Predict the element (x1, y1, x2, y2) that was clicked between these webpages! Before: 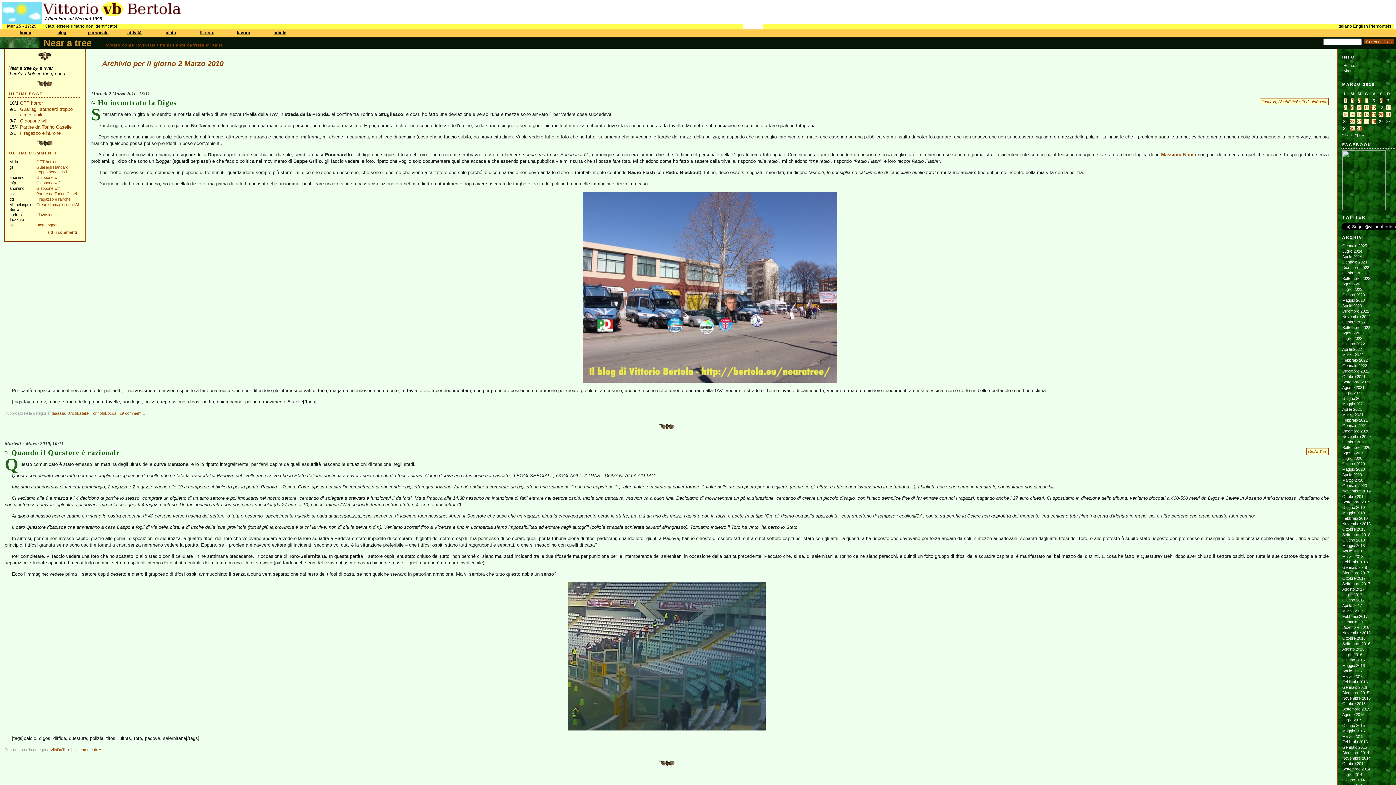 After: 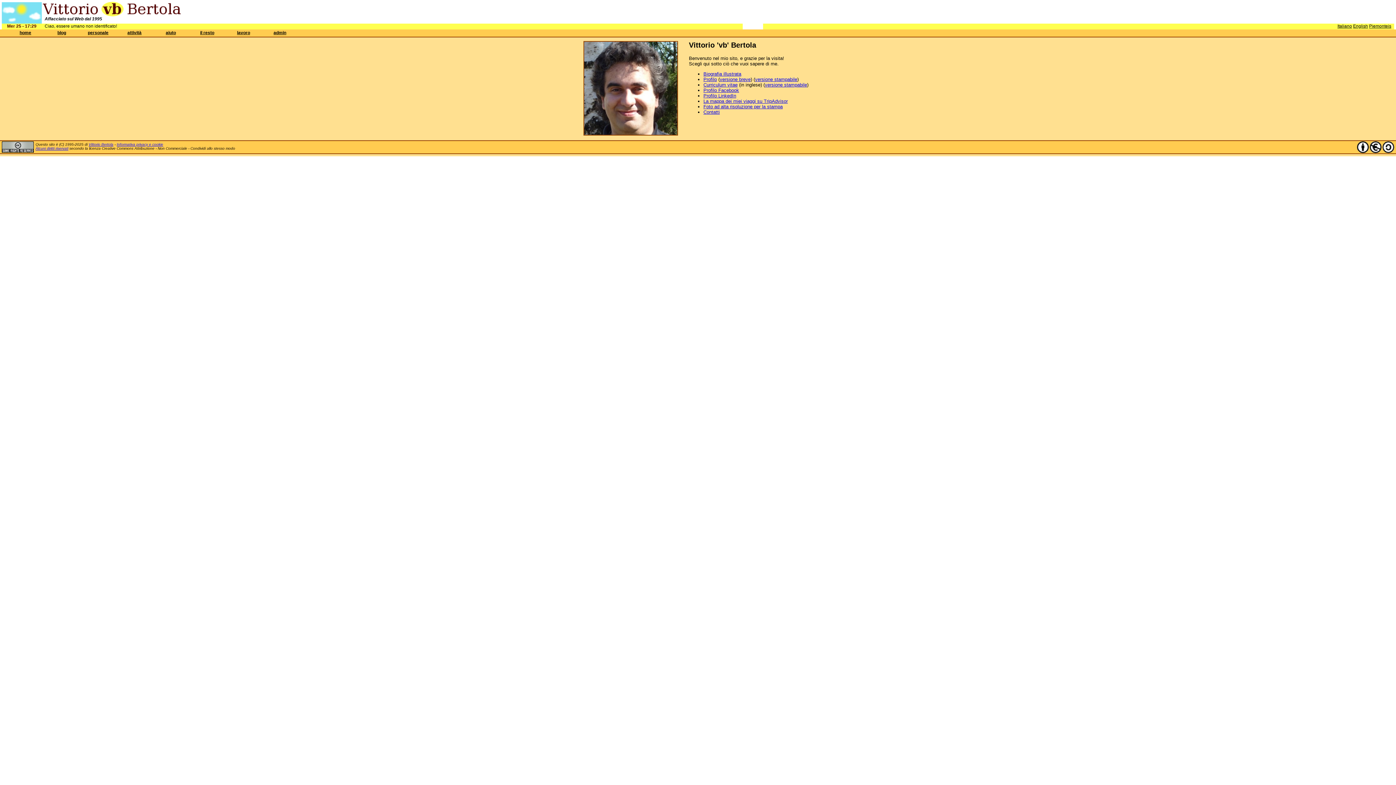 Action: label: :About: bbox: (1342, 68, 1354, 73)